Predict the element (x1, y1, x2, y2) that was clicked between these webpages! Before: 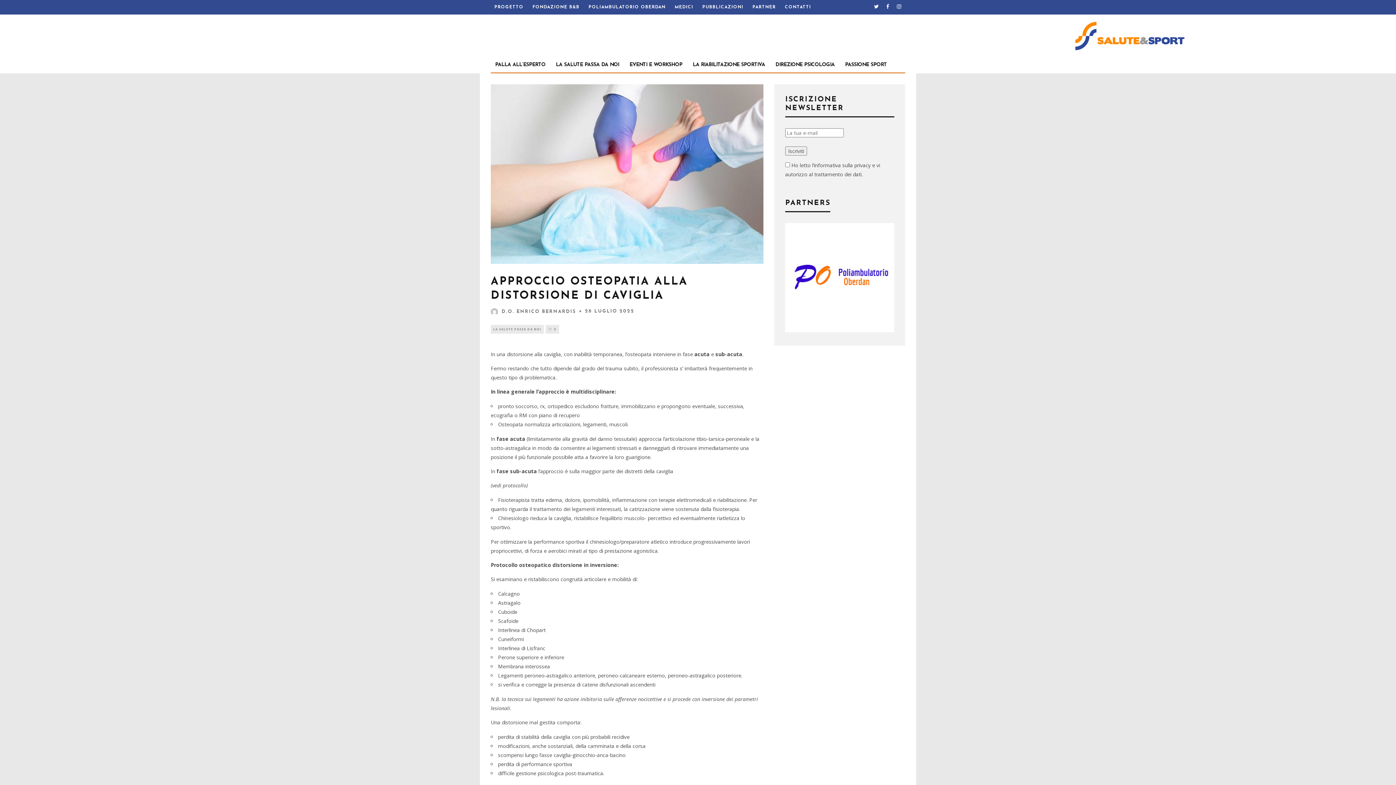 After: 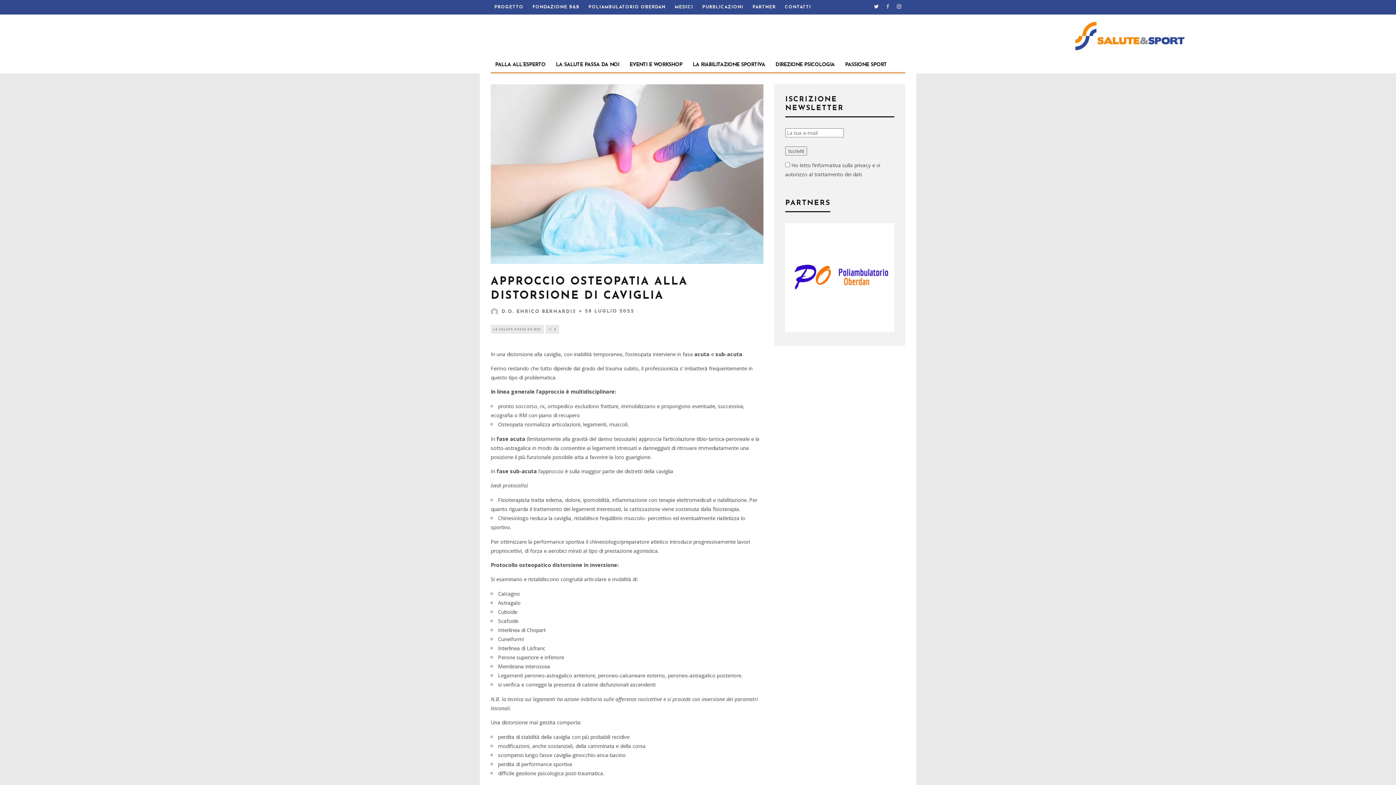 Action: bbox: (886, 0, 889, 14)